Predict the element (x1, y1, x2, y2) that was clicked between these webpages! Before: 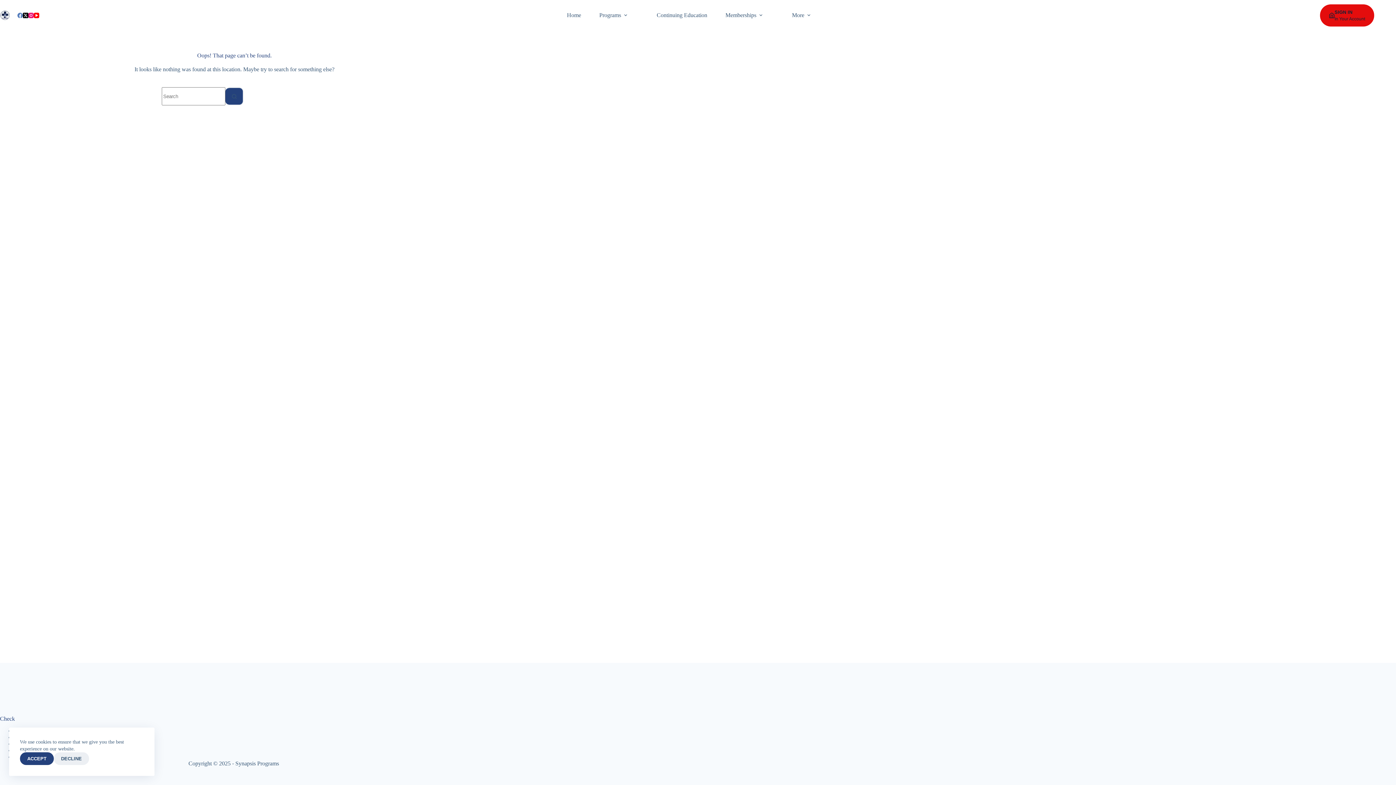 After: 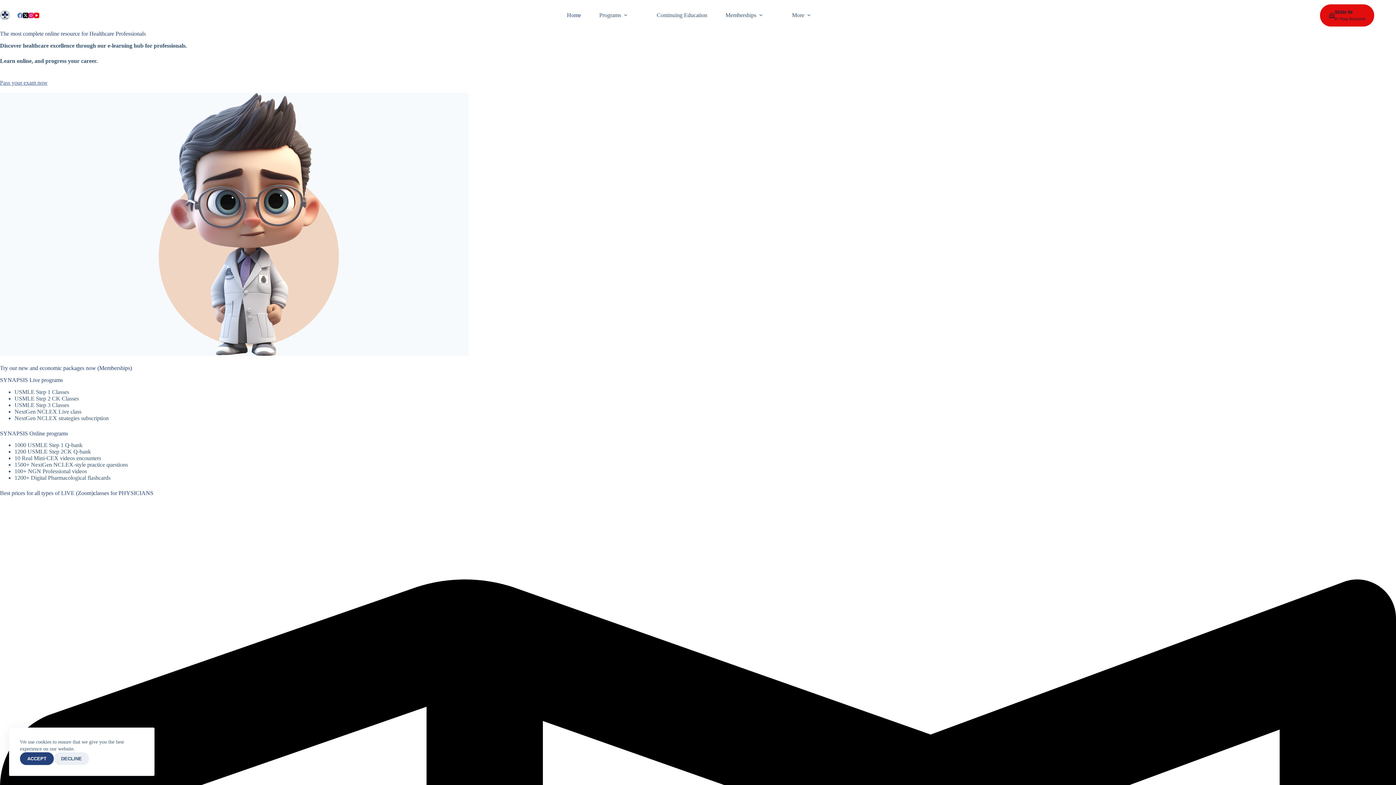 Action: label: Home bbox: (558, 0, 590, 30)